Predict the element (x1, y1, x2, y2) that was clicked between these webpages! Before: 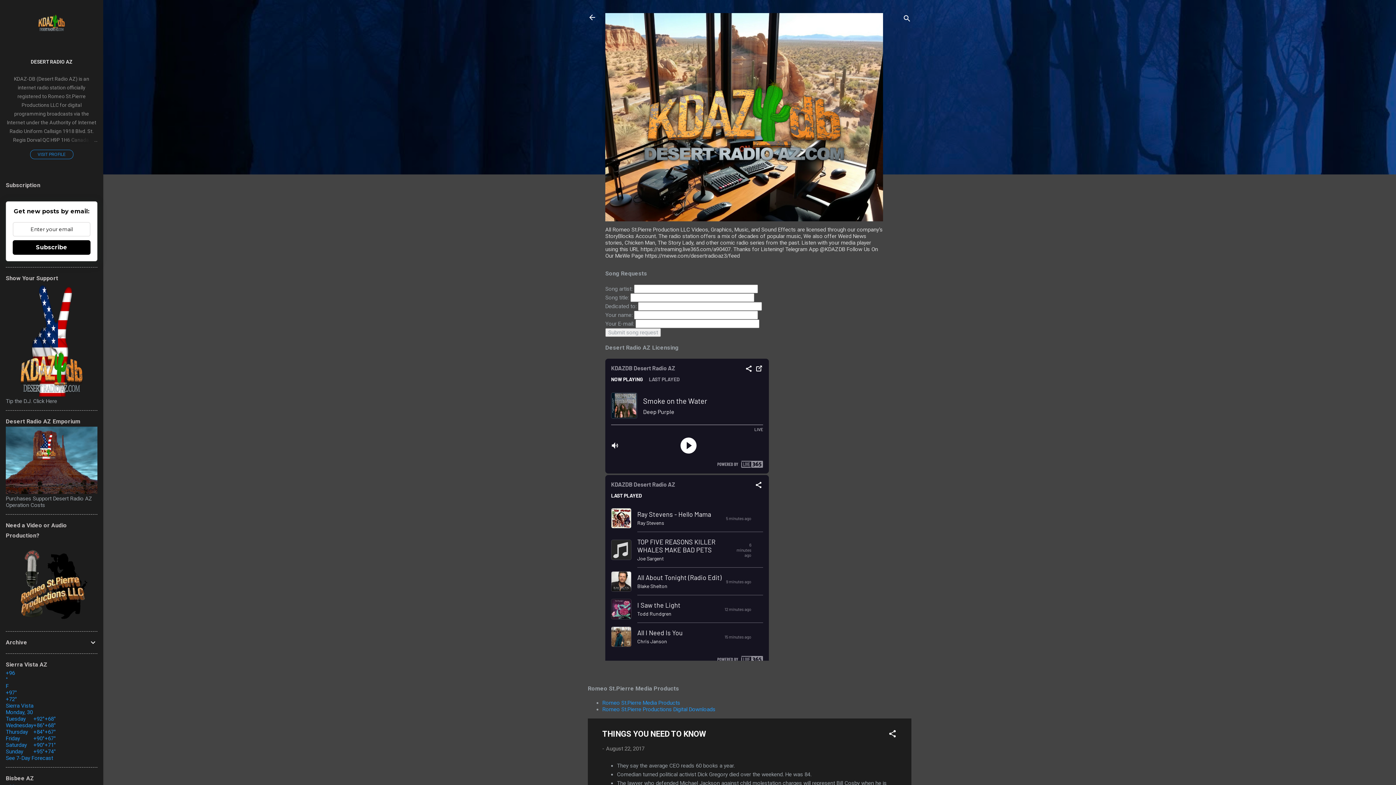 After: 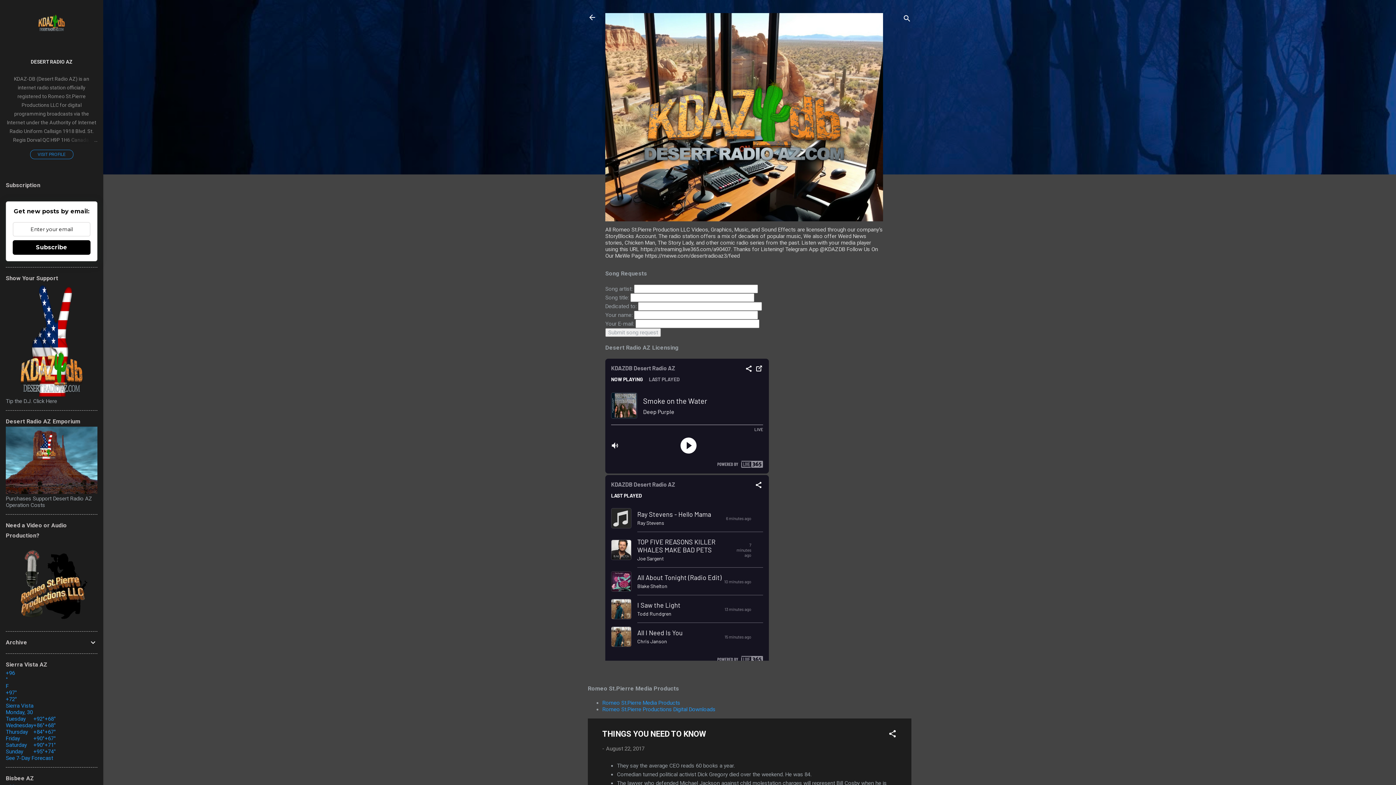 Action: label: Subscribe bbox: (12, 240, 90, 254)